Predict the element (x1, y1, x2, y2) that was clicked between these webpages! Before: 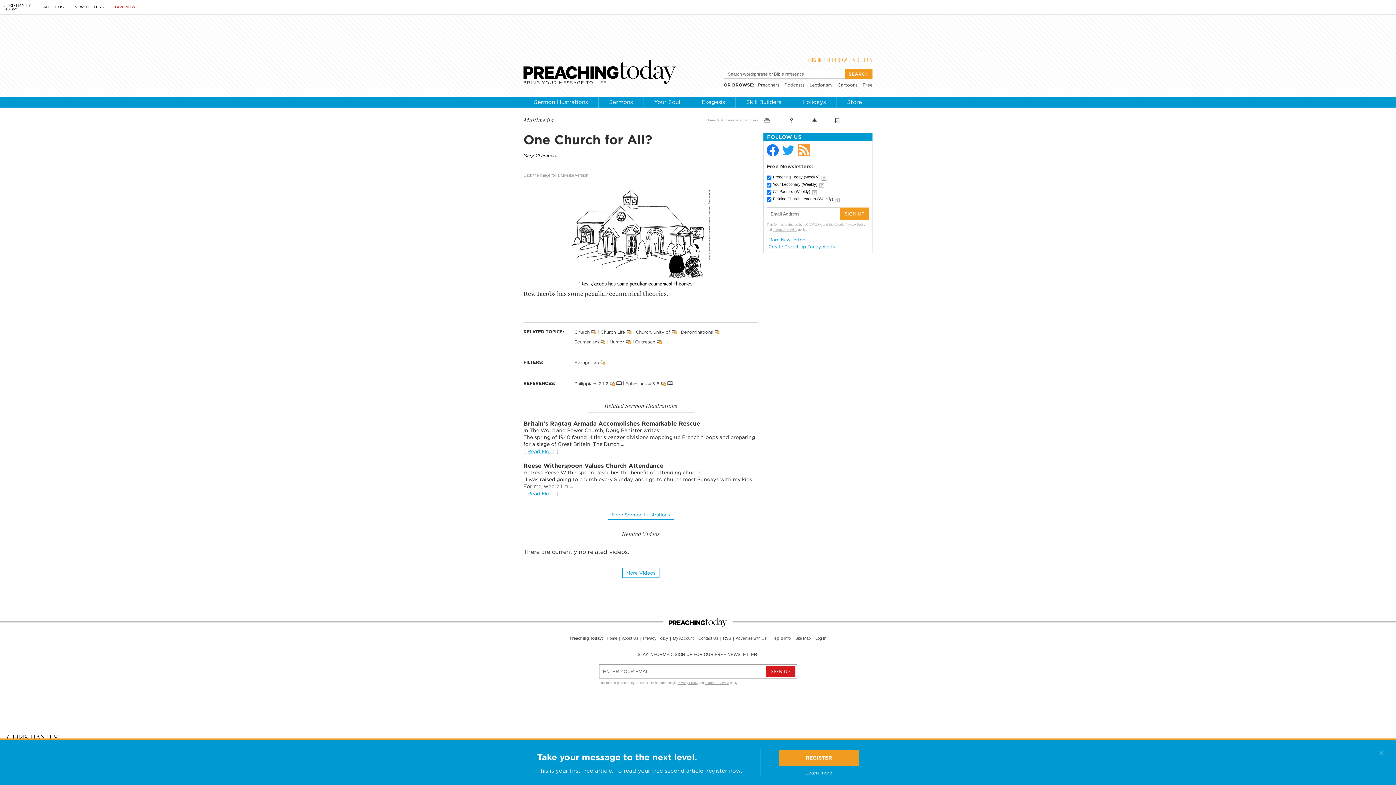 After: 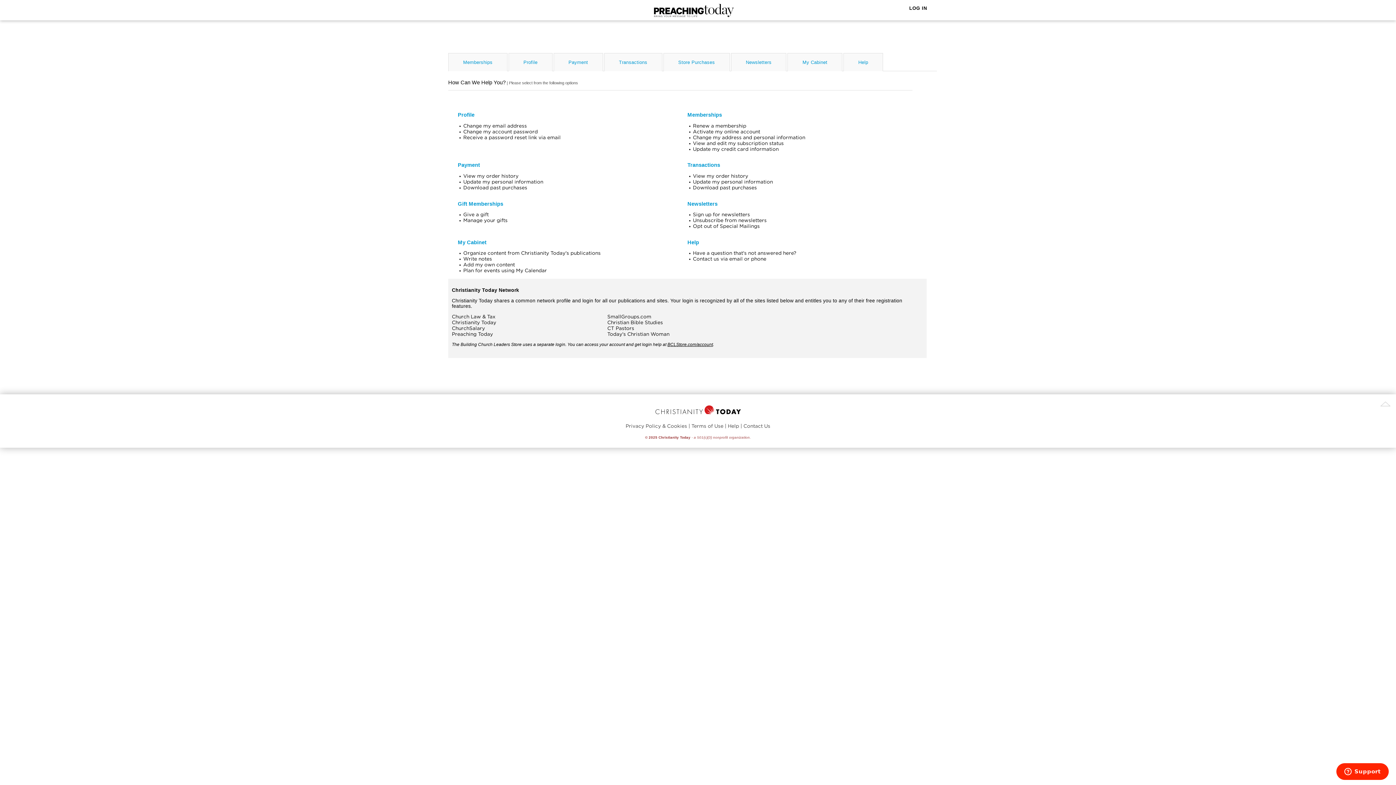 Action: bbox: (768, 237, 806, 242) label: More Newsletters